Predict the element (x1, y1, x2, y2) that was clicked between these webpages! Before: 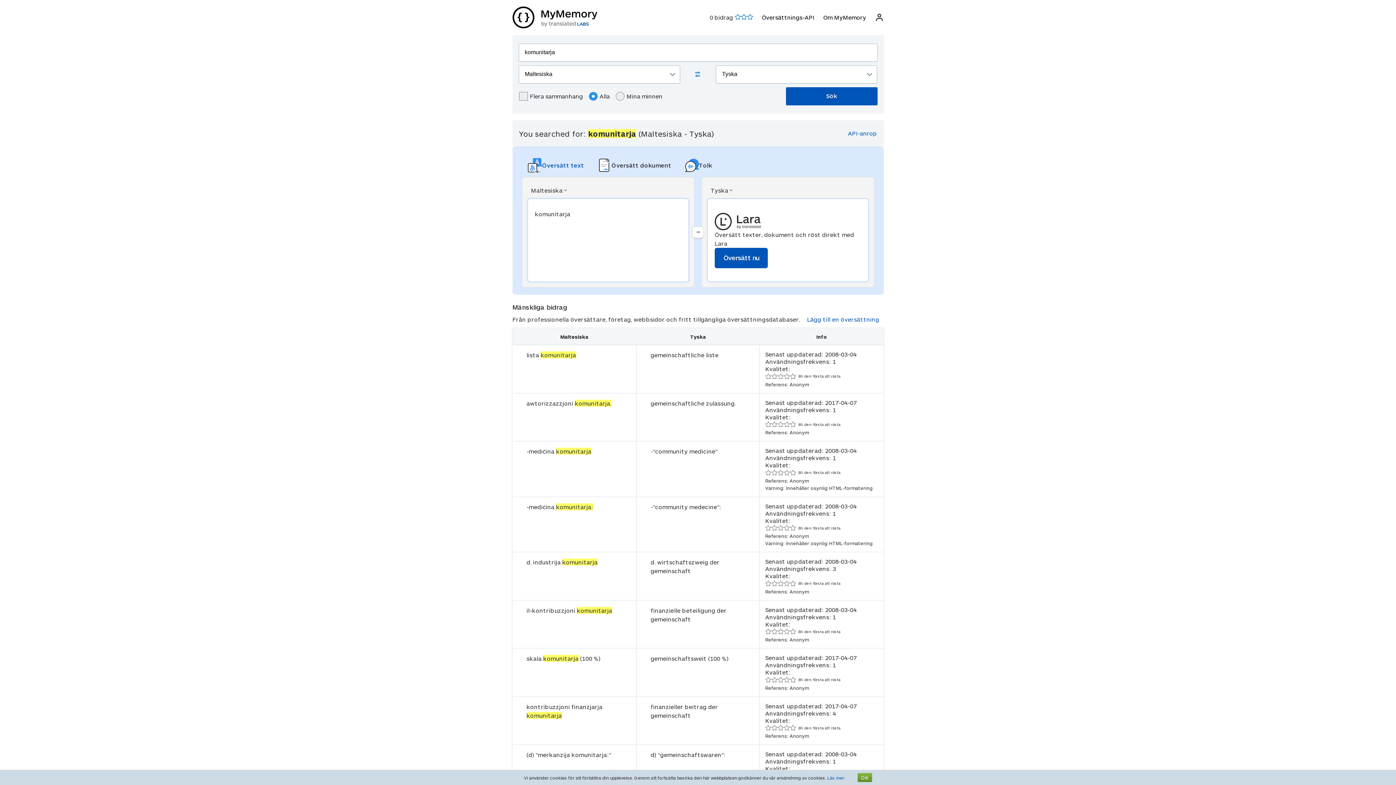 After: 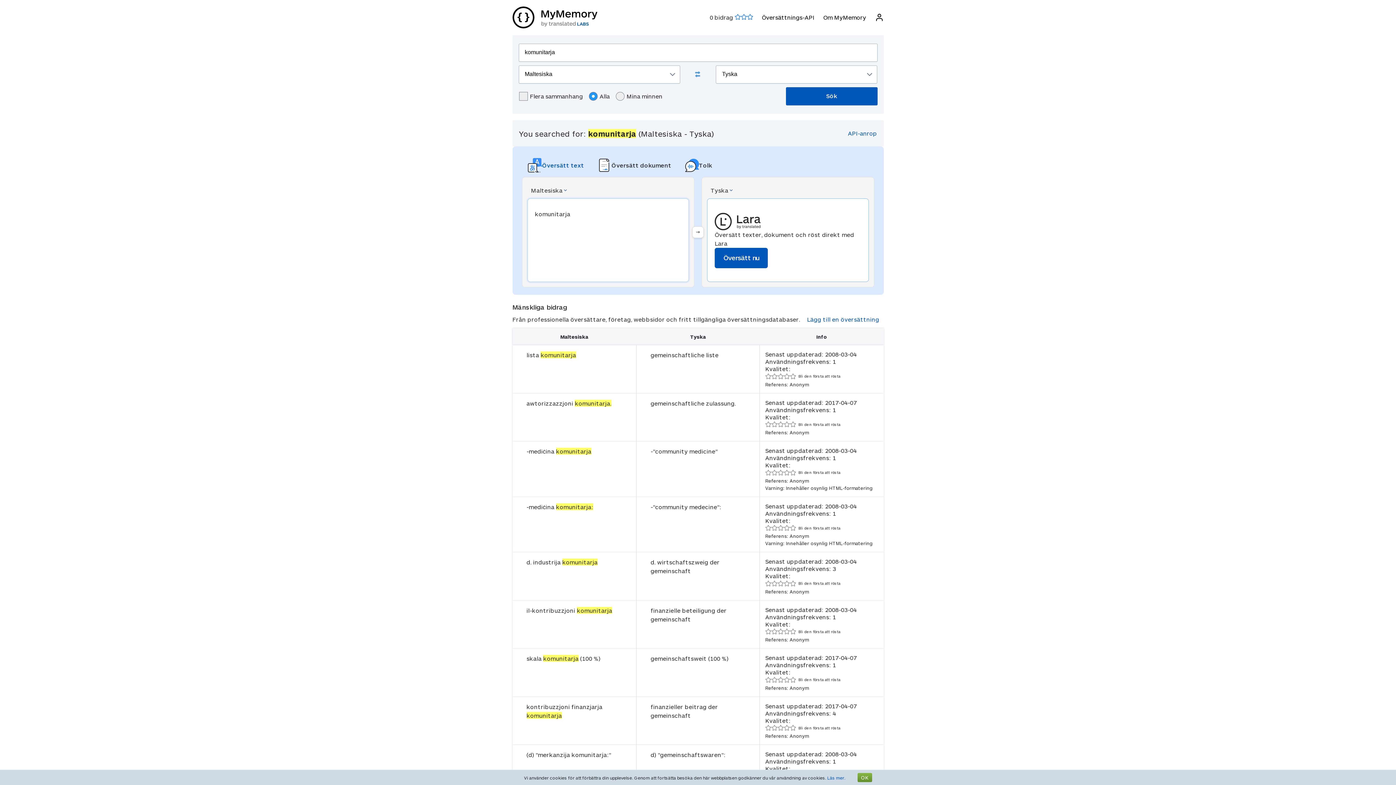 Action: bbox: (848, 129, 877, 136) label: API-anrop